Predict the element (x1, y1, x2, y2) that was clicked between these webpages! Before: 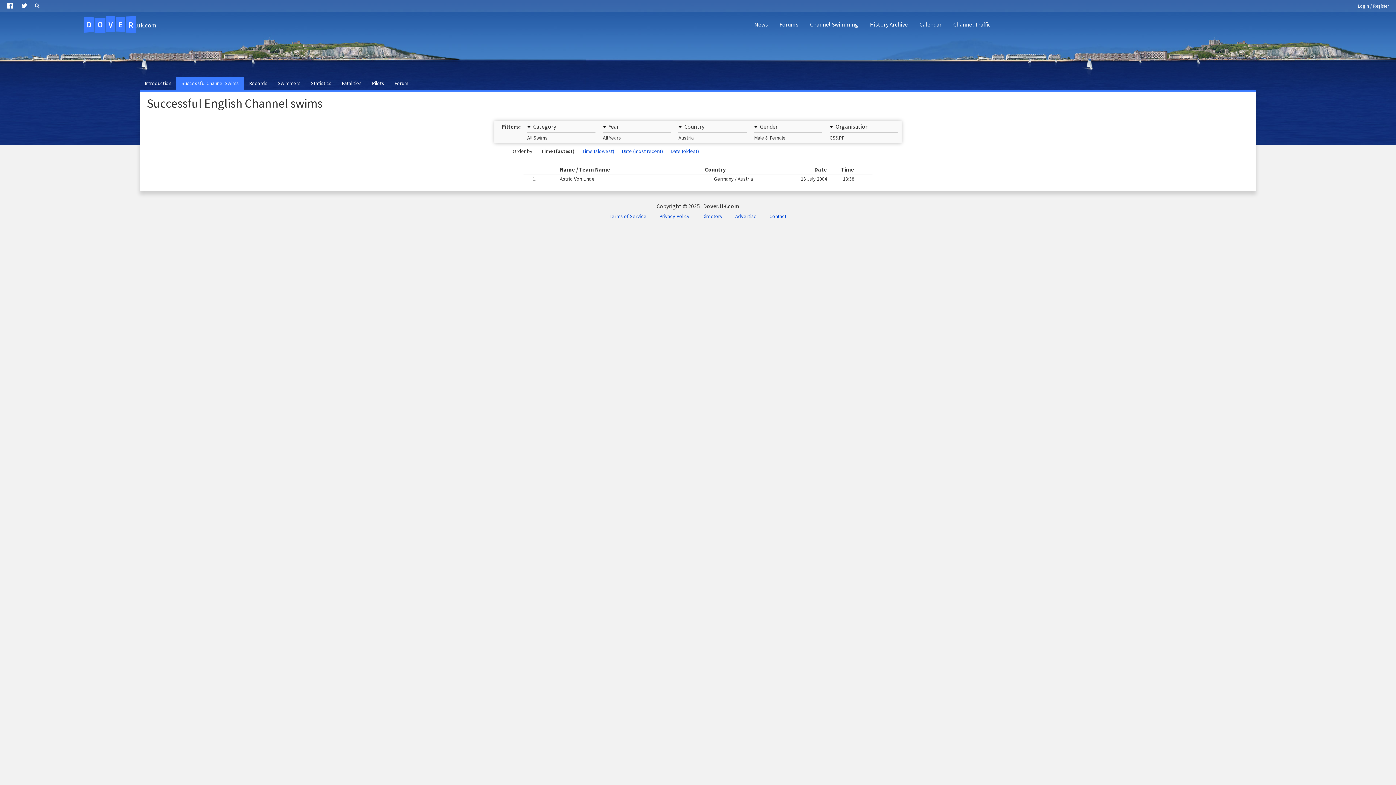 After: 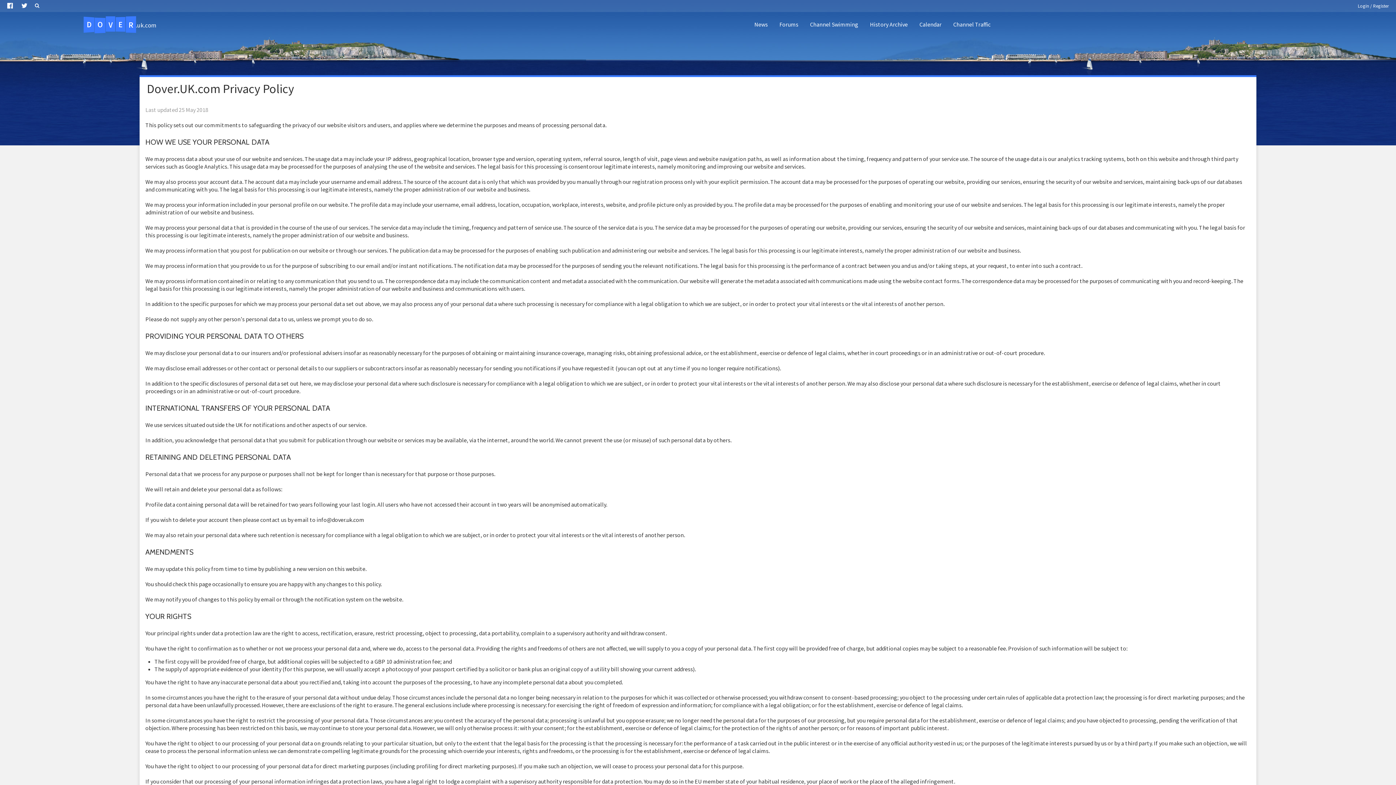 Action: bbox: (653, 210, 695, 222) label: Privacy Policy